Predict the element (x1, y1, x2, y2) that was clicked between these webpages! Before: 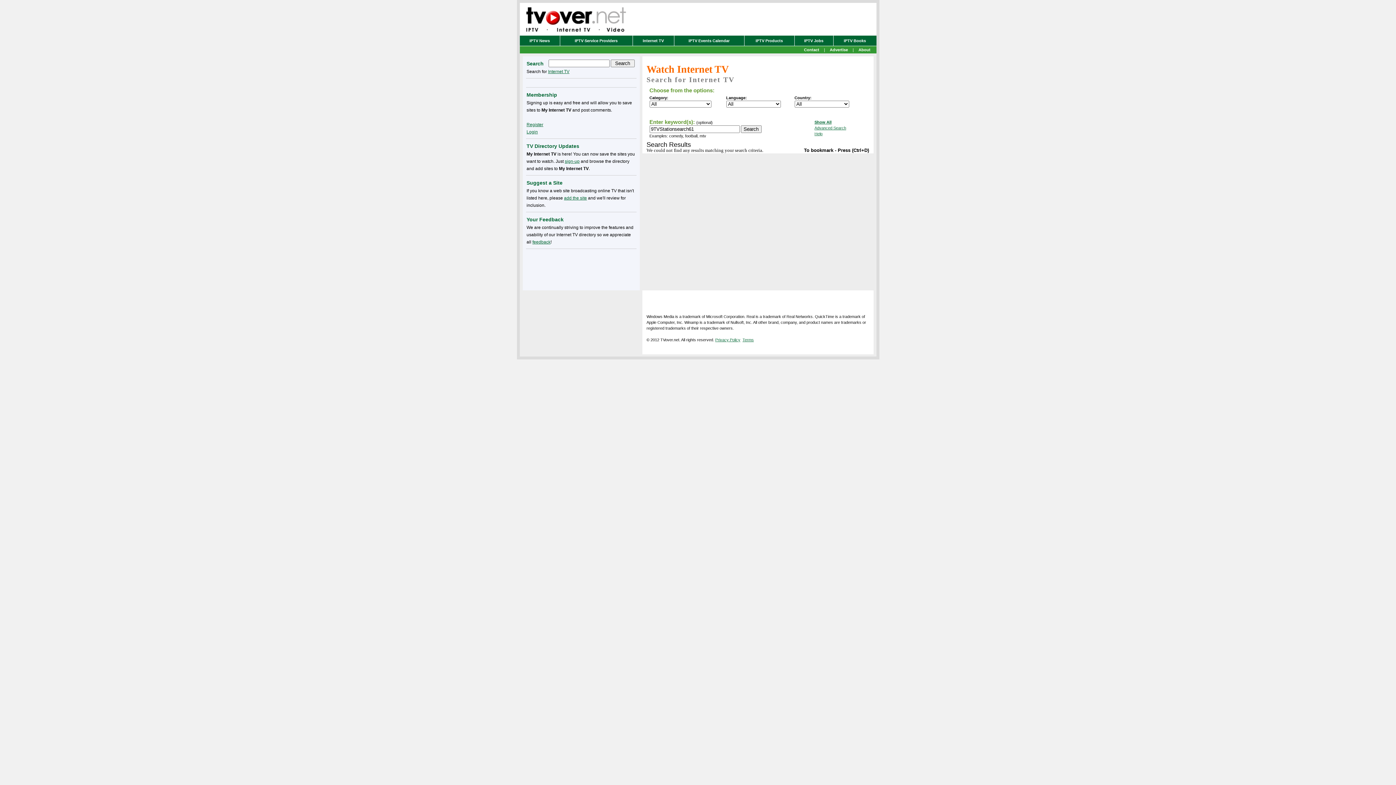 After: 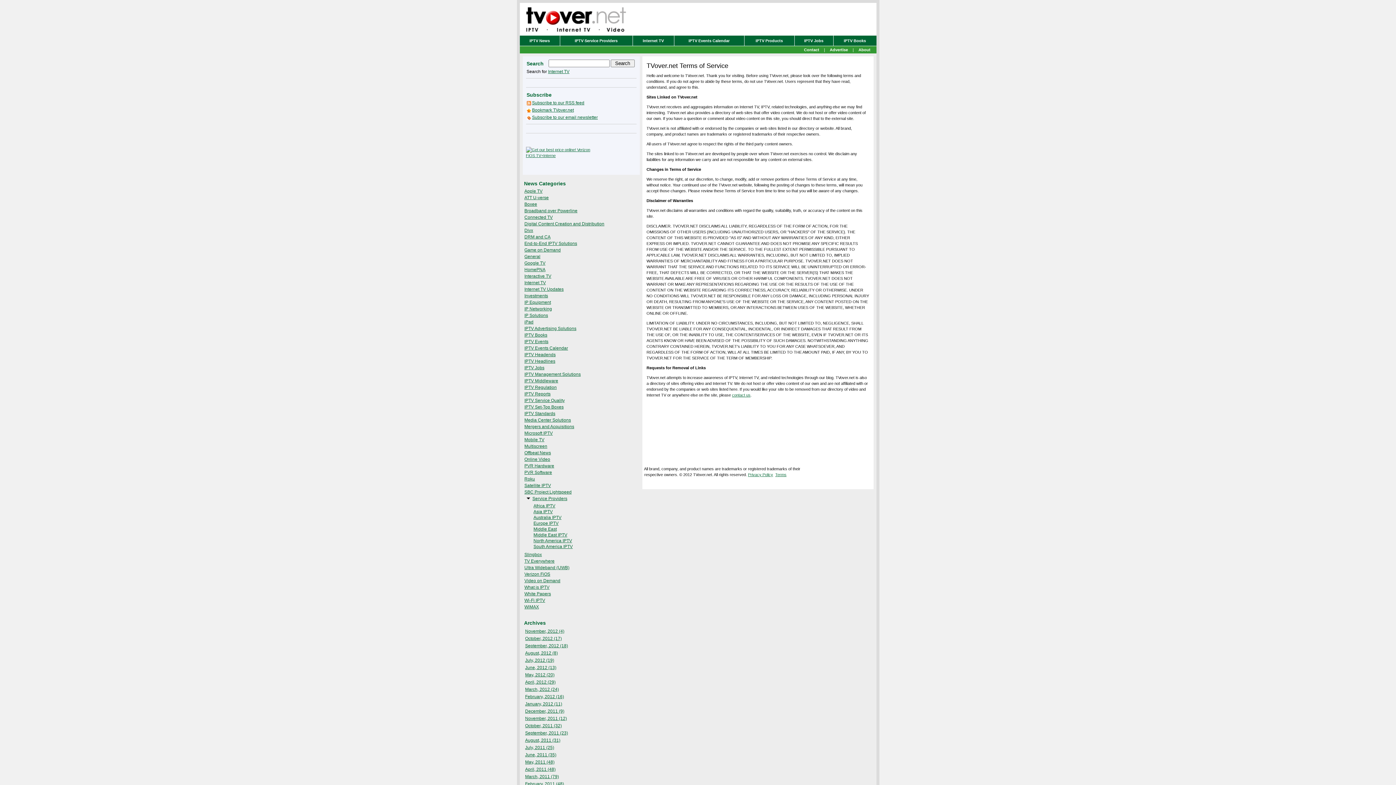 Action: bbox: (742, 337, 754, 342) label: Terms